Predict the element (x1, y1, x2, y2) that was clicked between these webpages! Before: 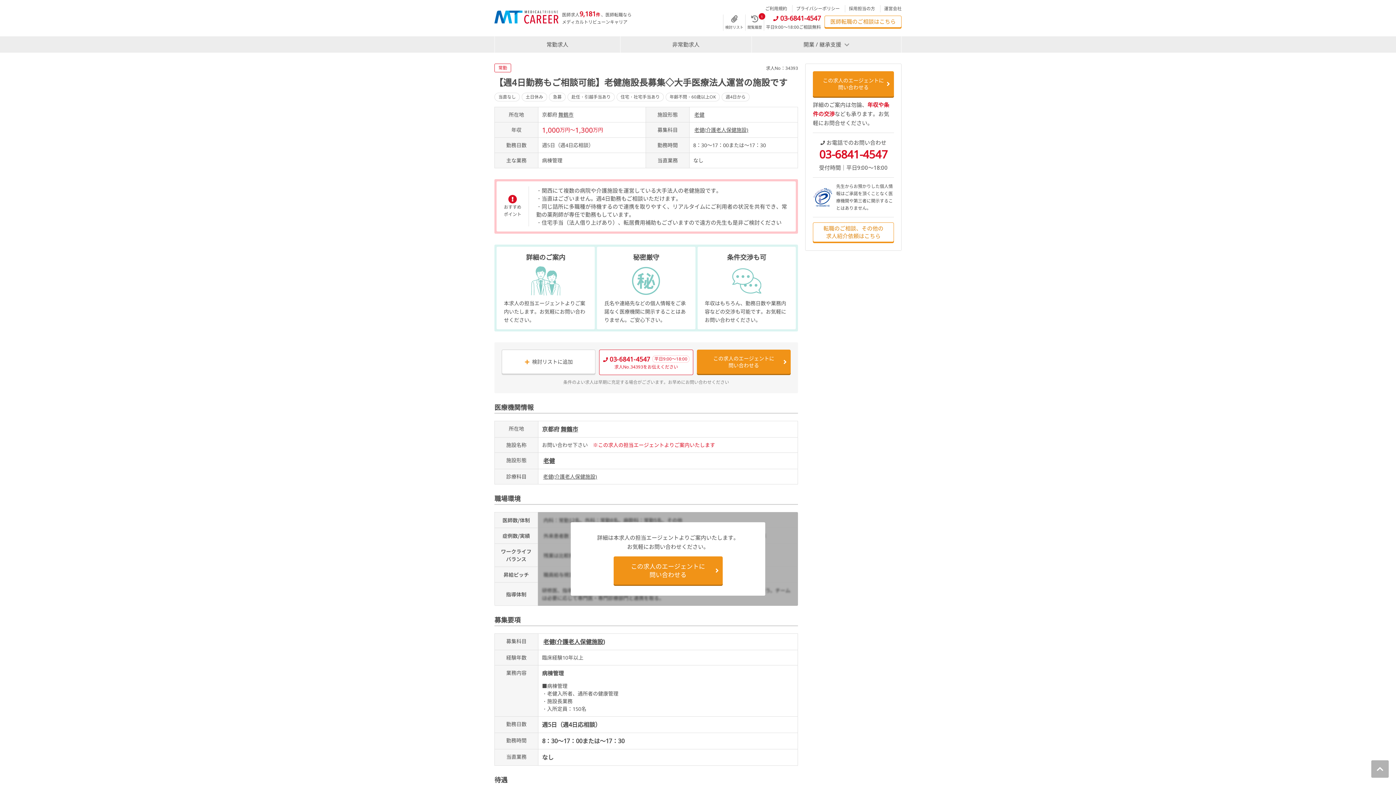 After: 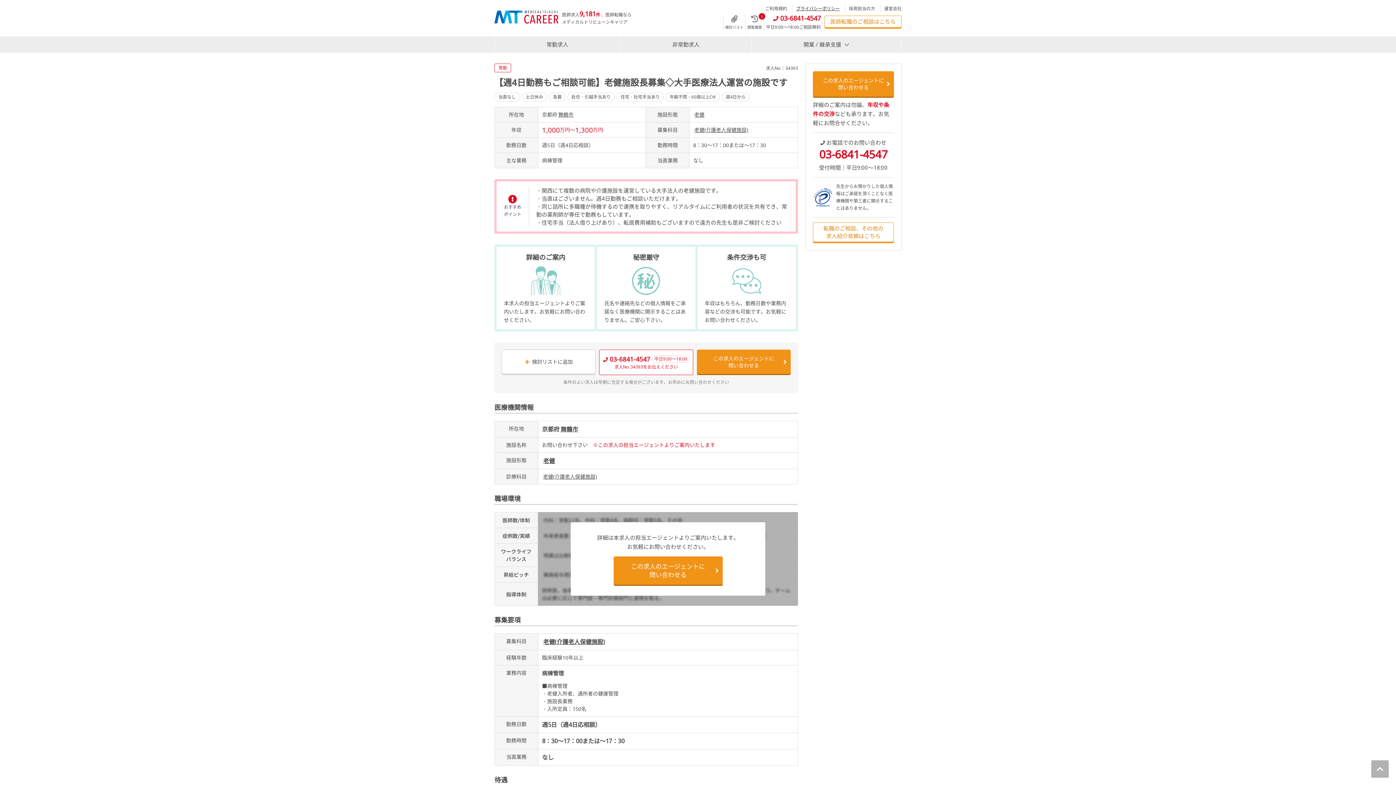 Action: label: プライバシーポリシー bbox: (796, 5, 840, 11)